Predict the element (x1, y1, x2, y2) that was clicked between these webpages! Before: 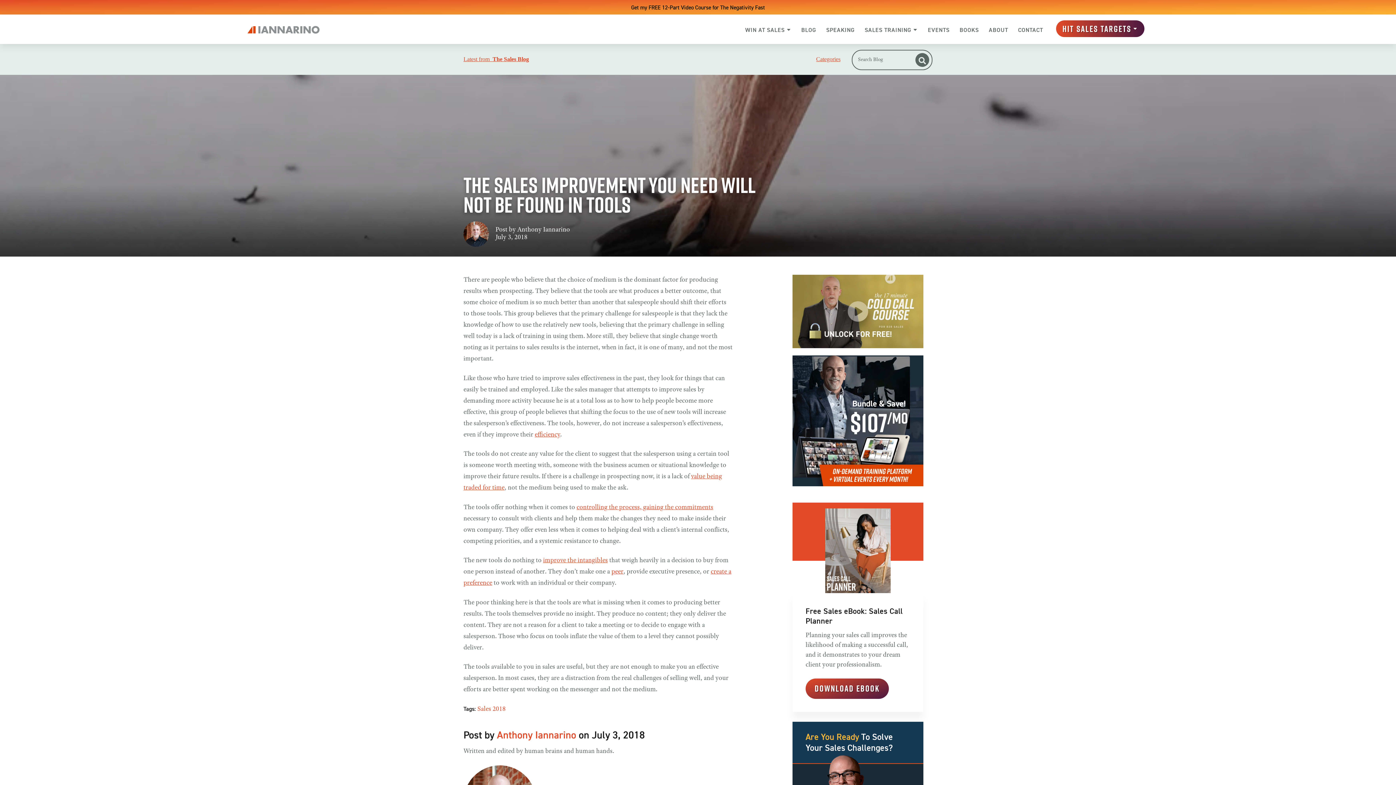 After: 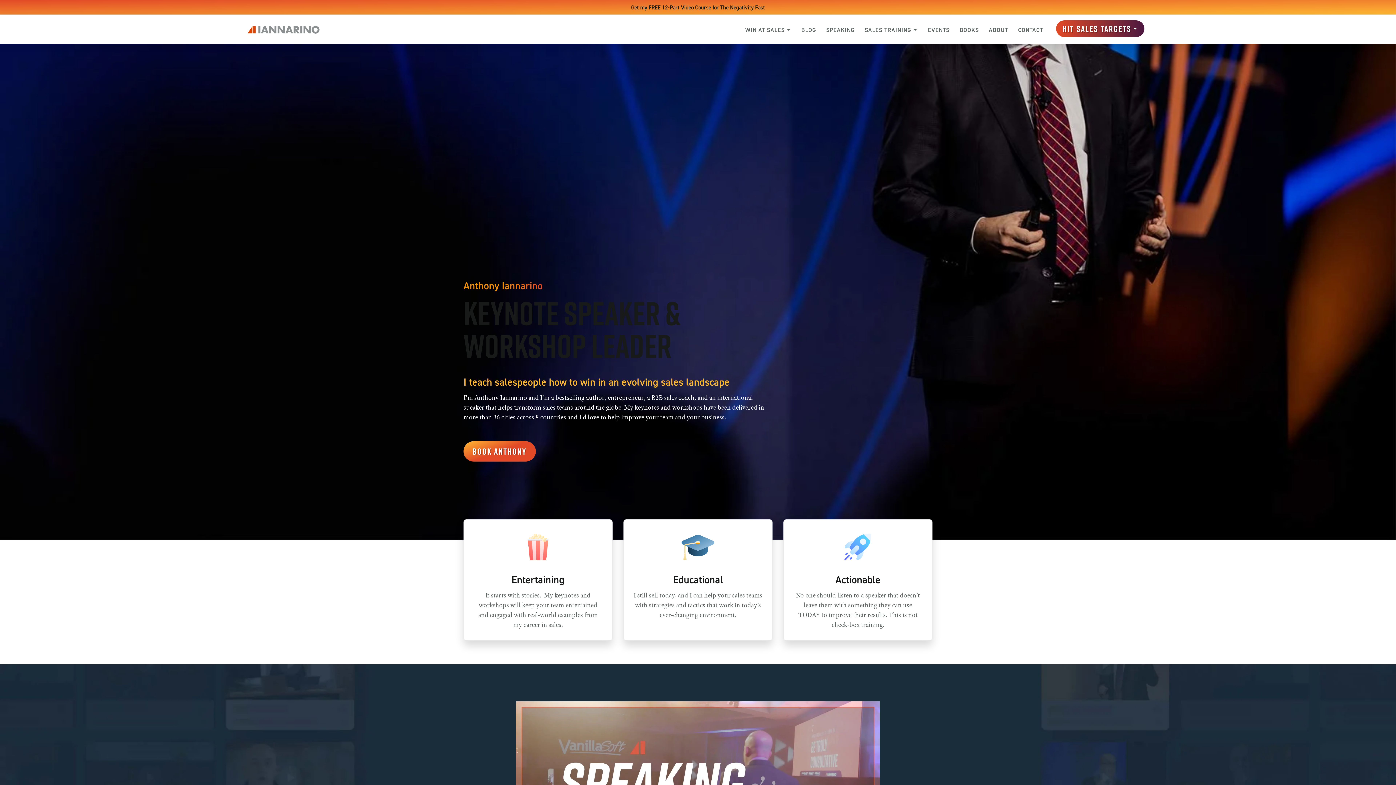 Action: label: SPEAKING bbox: (826, 21, 854, 38)